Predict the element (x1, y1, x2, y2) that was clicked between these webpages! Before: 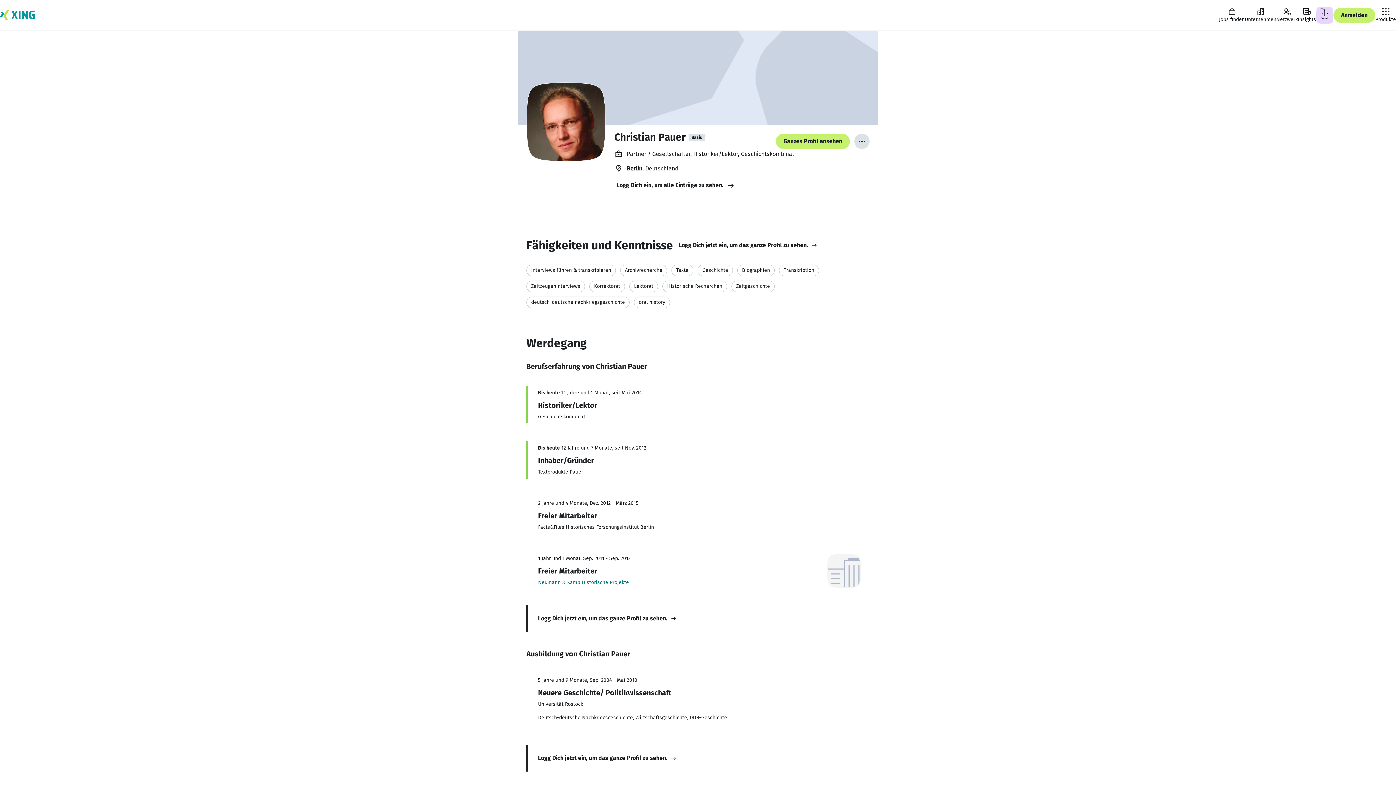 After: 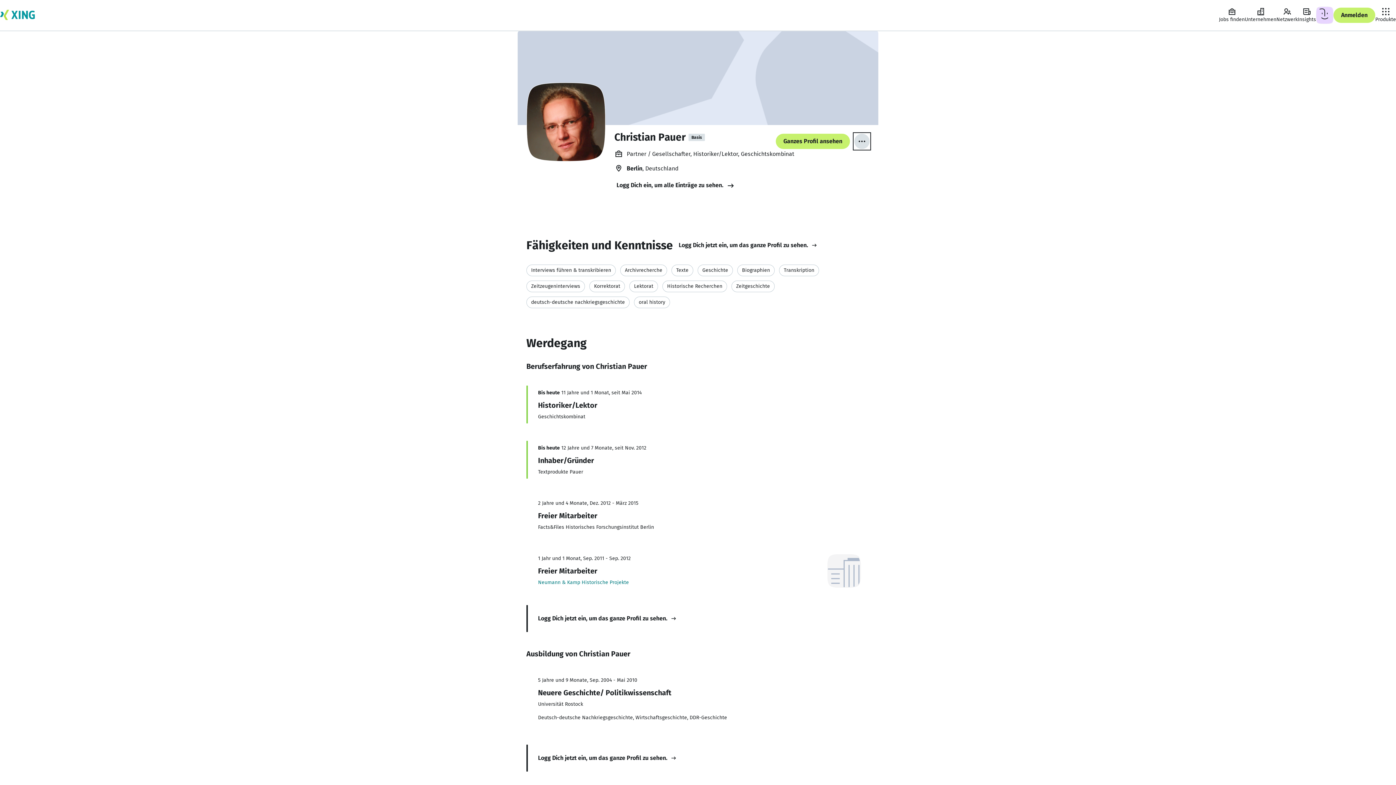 Action: label: Mehr bbox: (854, 133, 869, 149)